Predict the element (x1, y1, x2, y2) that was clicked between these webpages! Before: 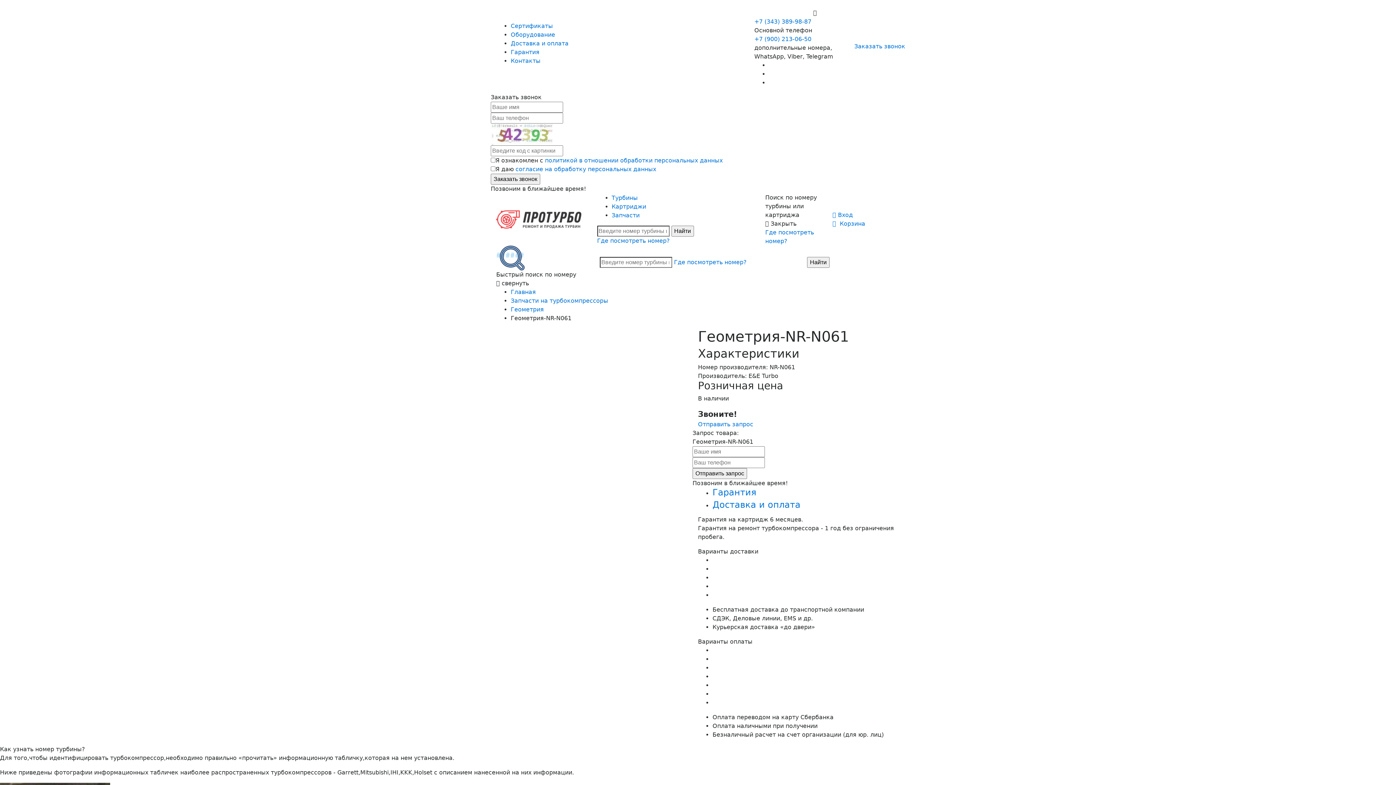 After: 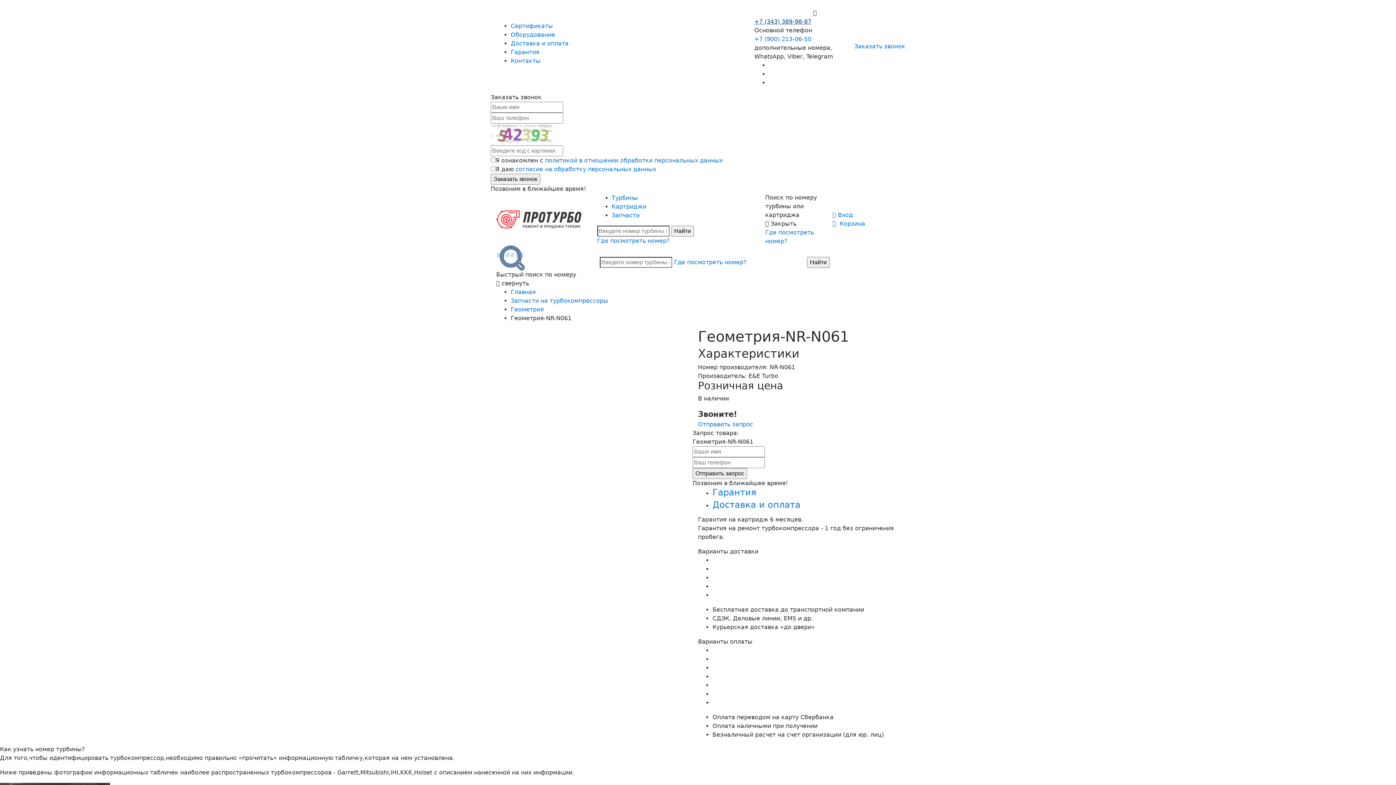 Action: bbox: (754, 18, 811, 25) label: +7 (343) 389-98-87